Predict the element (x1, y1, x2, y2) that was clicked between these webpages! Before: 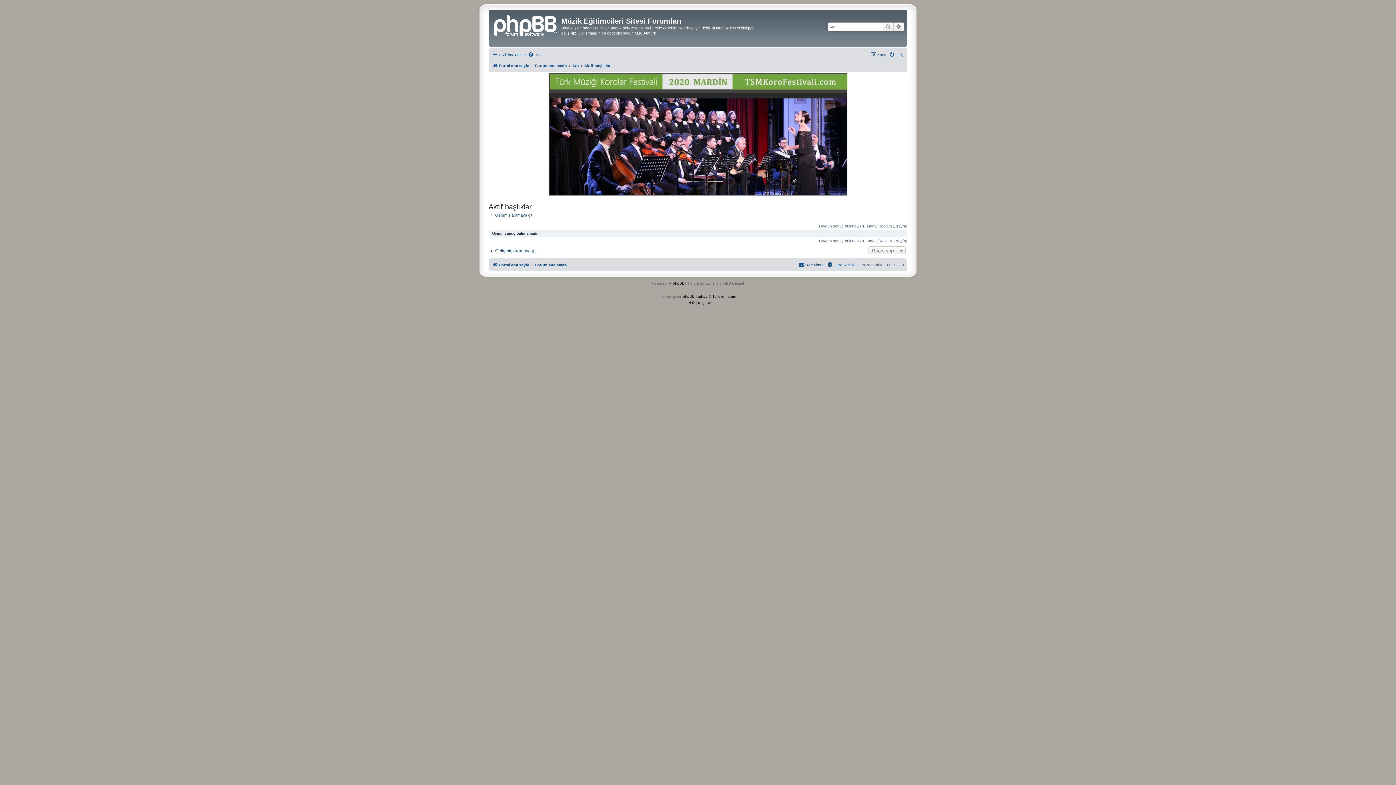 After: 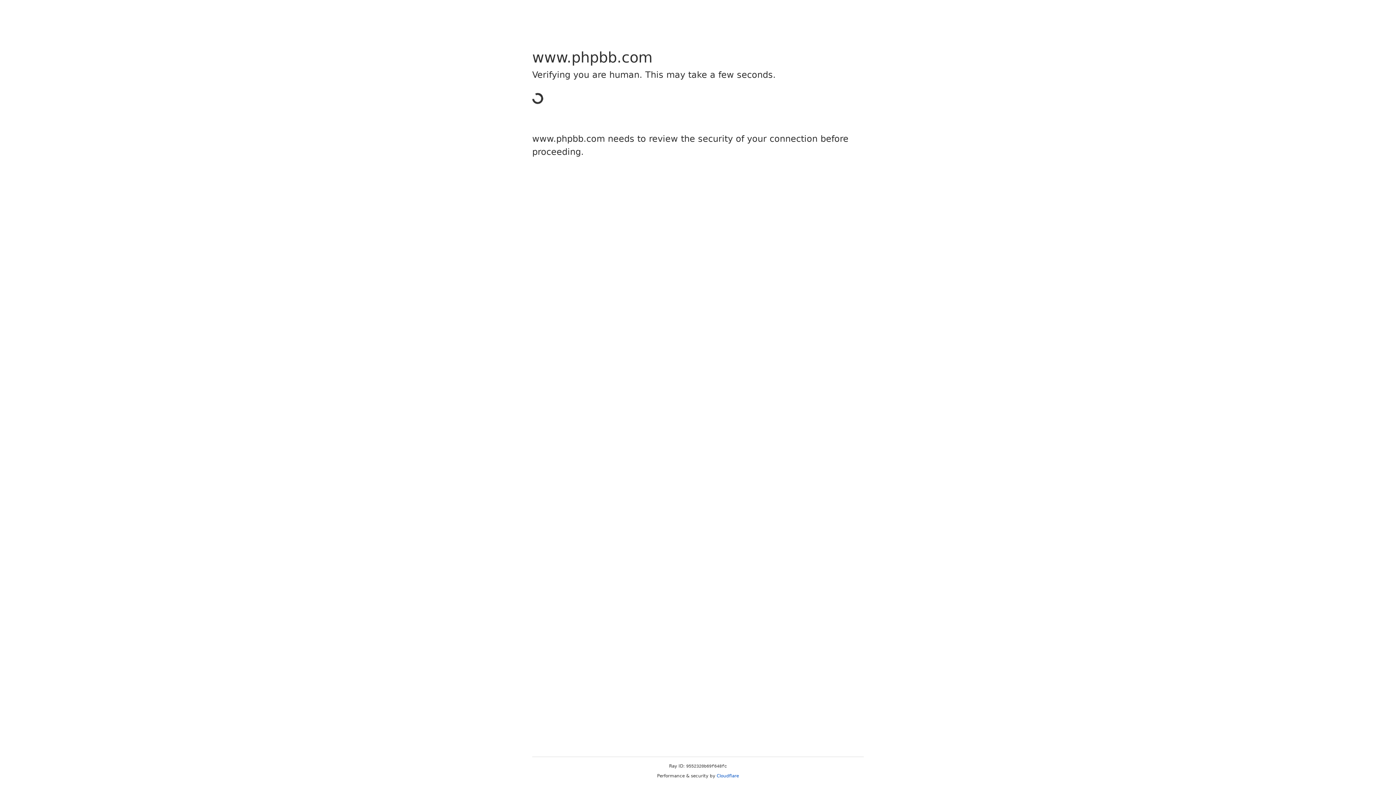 Action: label: phpBB bbox: (673, 280, 684, 286)